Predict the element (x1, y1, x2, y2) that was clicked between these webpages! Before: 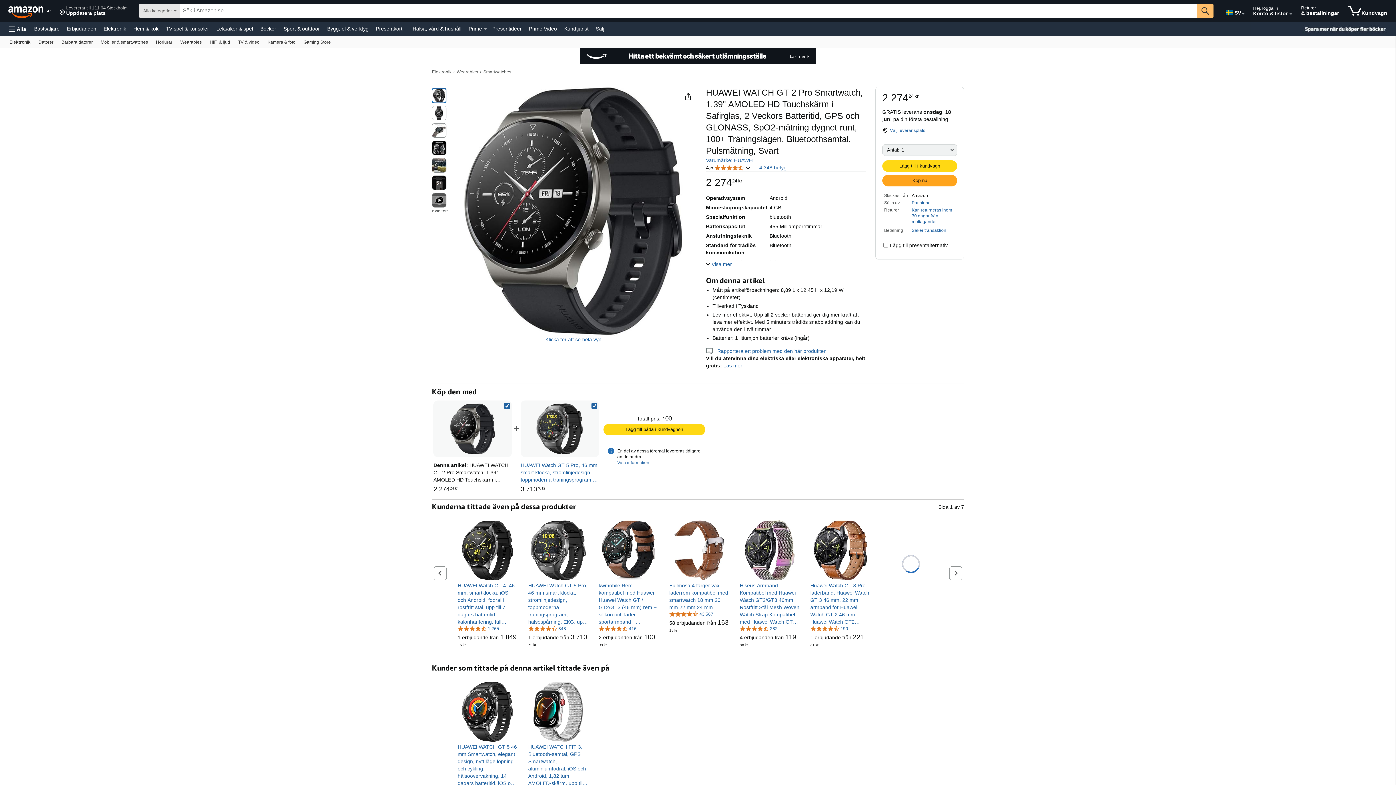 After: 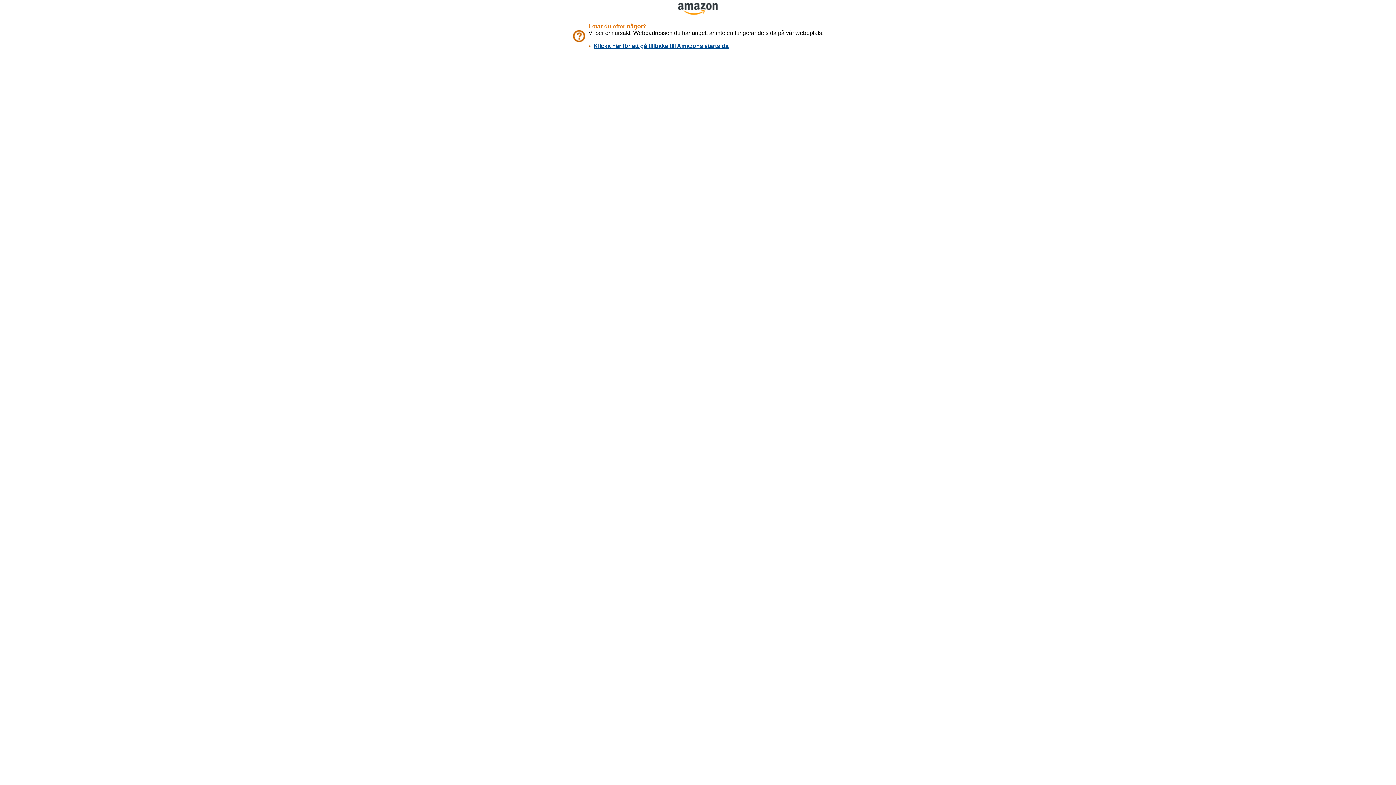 Action: bbox: (457, 625, 499, 631) label: 4,6 av 5 stjärnor, 1 265 betyg